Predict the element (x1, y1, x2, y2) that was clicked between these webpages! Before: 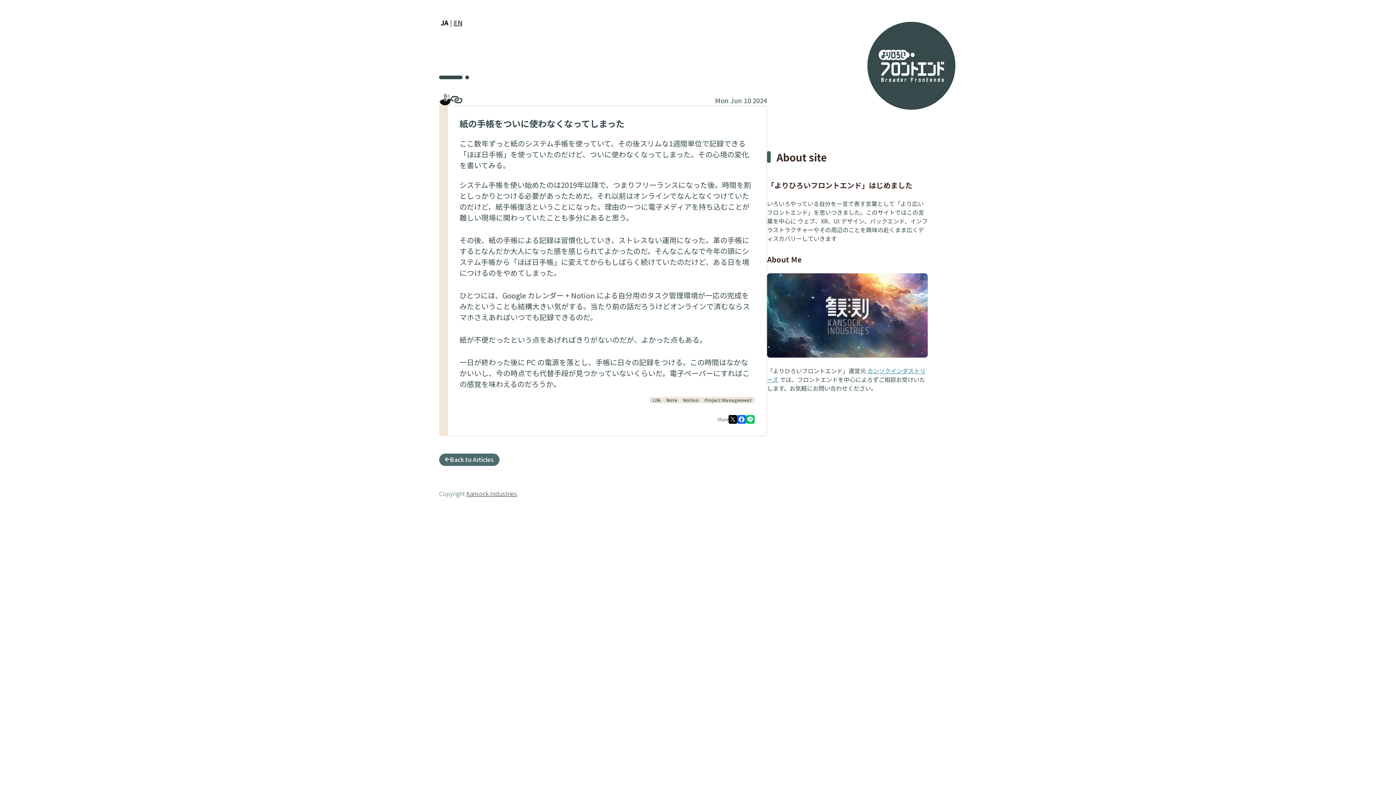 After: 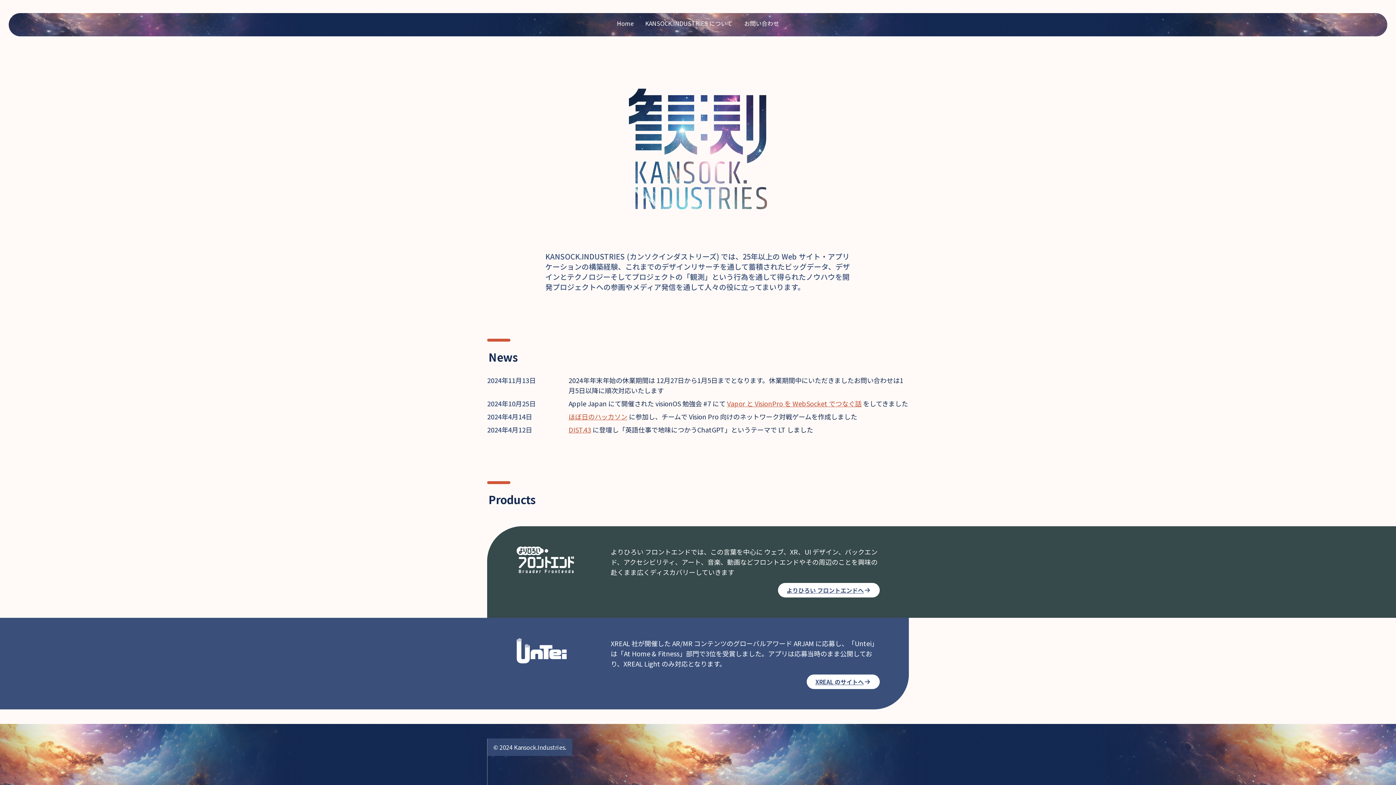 Action: bbox: (767, 273, 928, 357)